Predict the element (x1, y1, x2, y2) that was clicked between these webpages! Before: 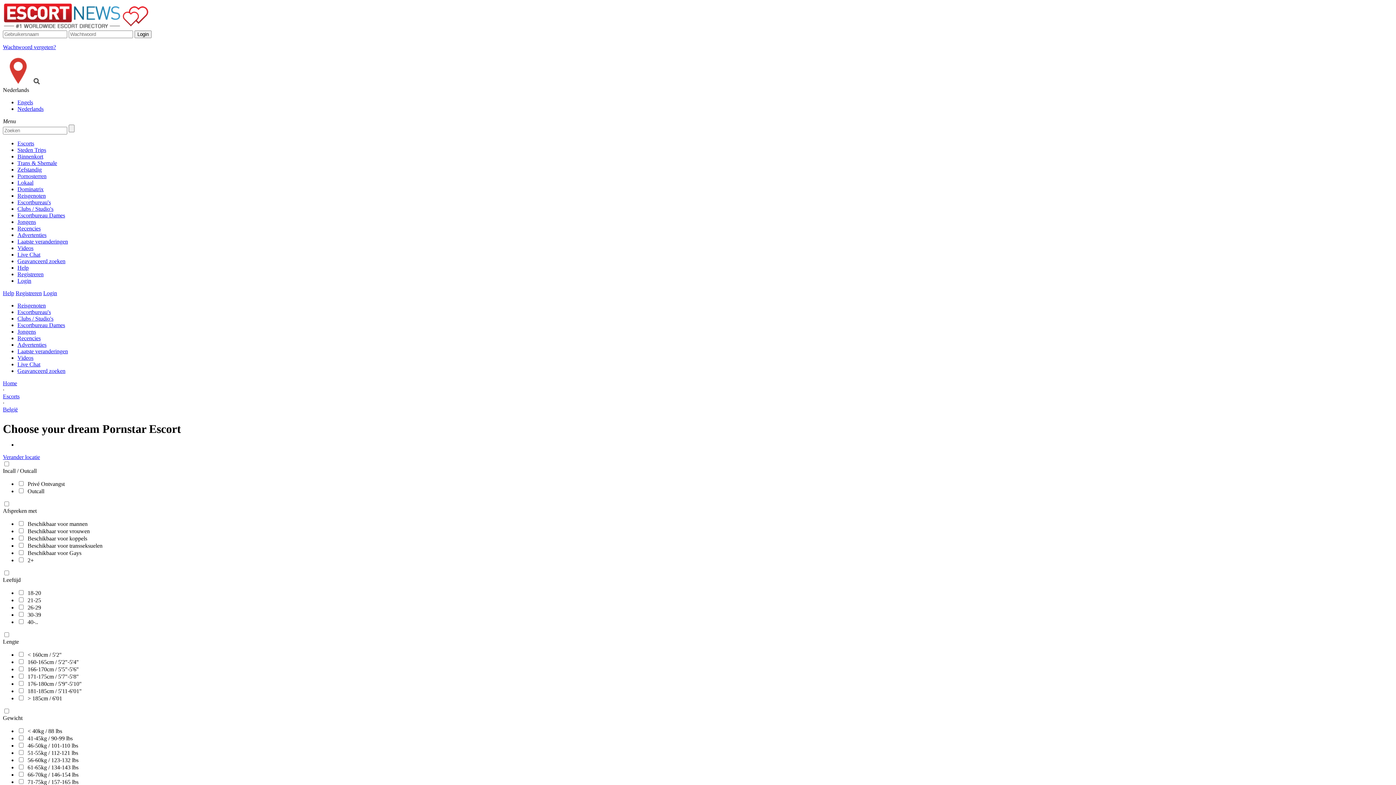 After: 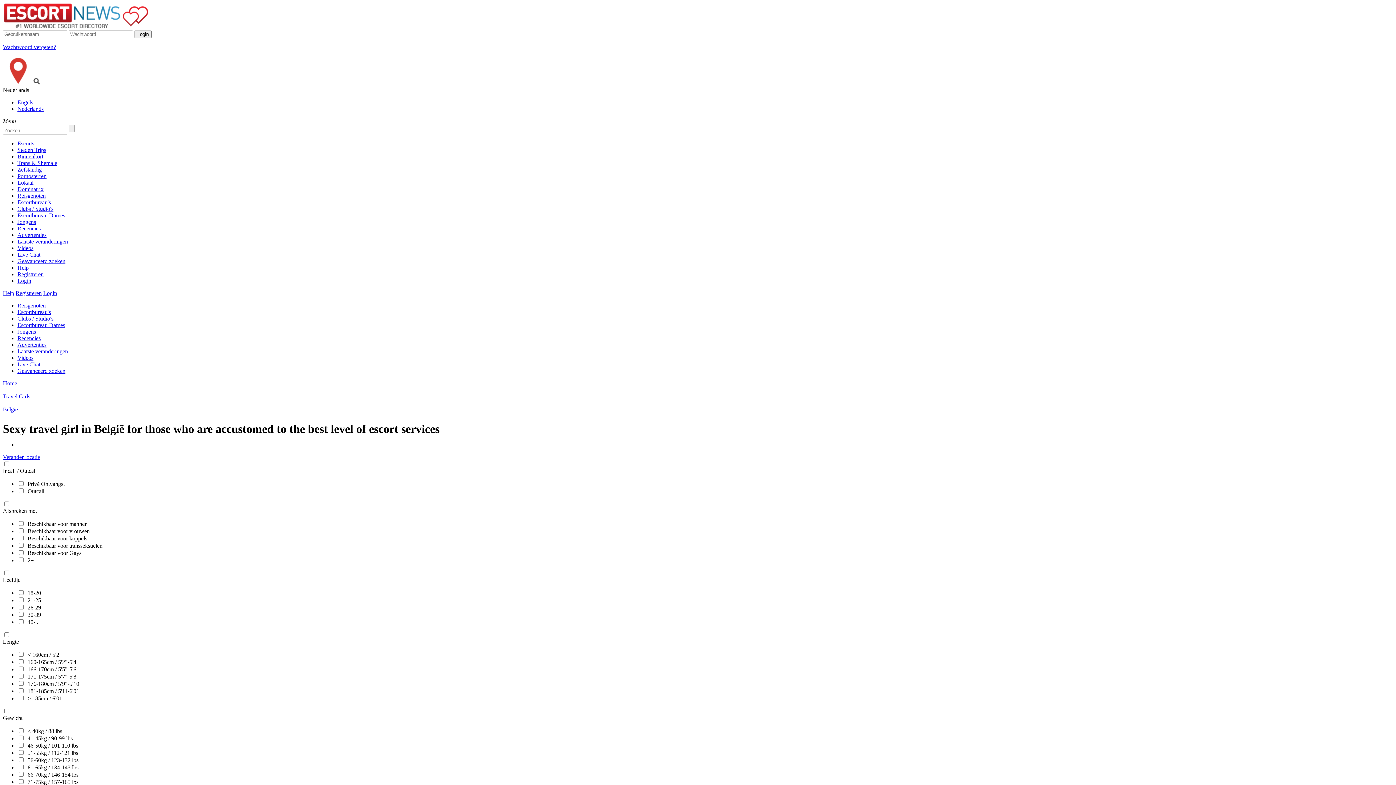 Action: label: Reisgenoten bbox: (17, 192, 45, 198)